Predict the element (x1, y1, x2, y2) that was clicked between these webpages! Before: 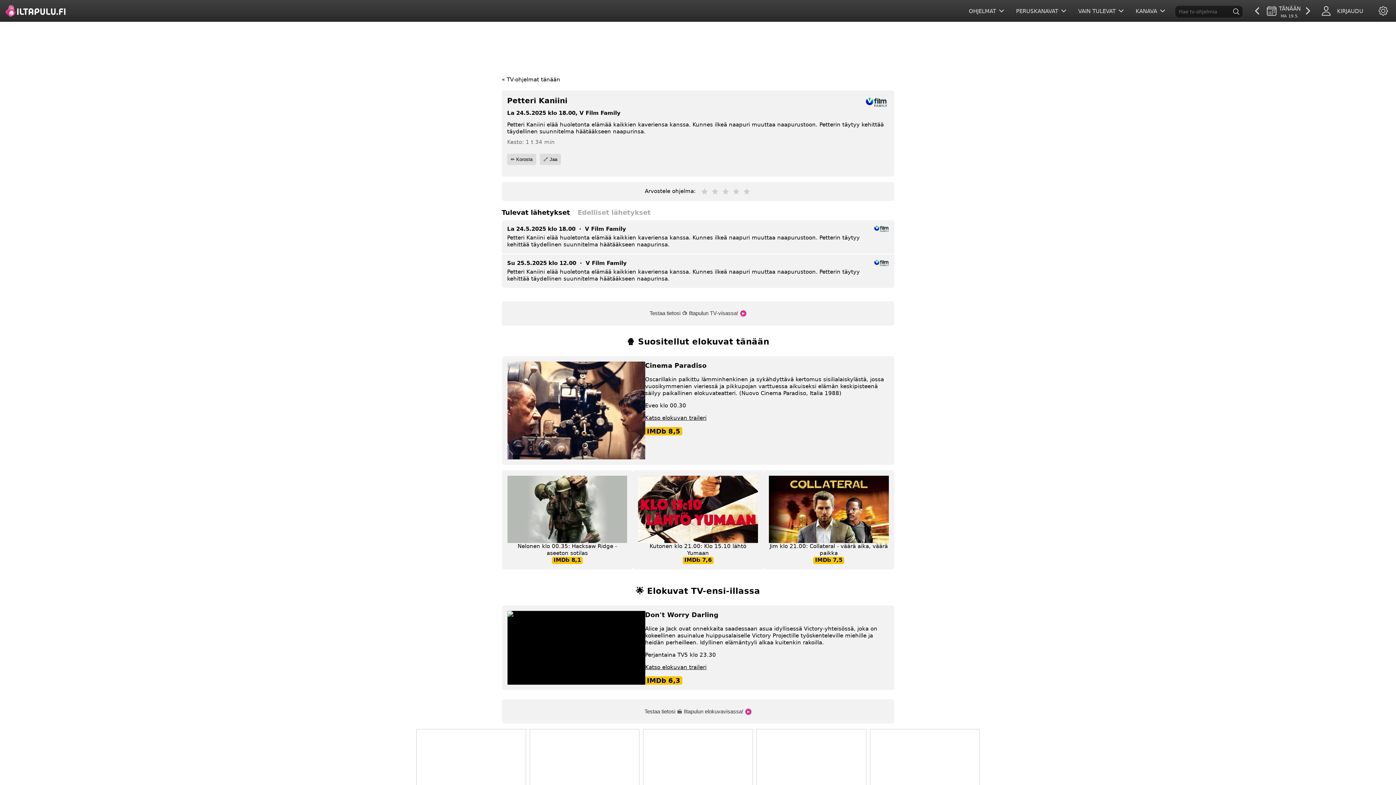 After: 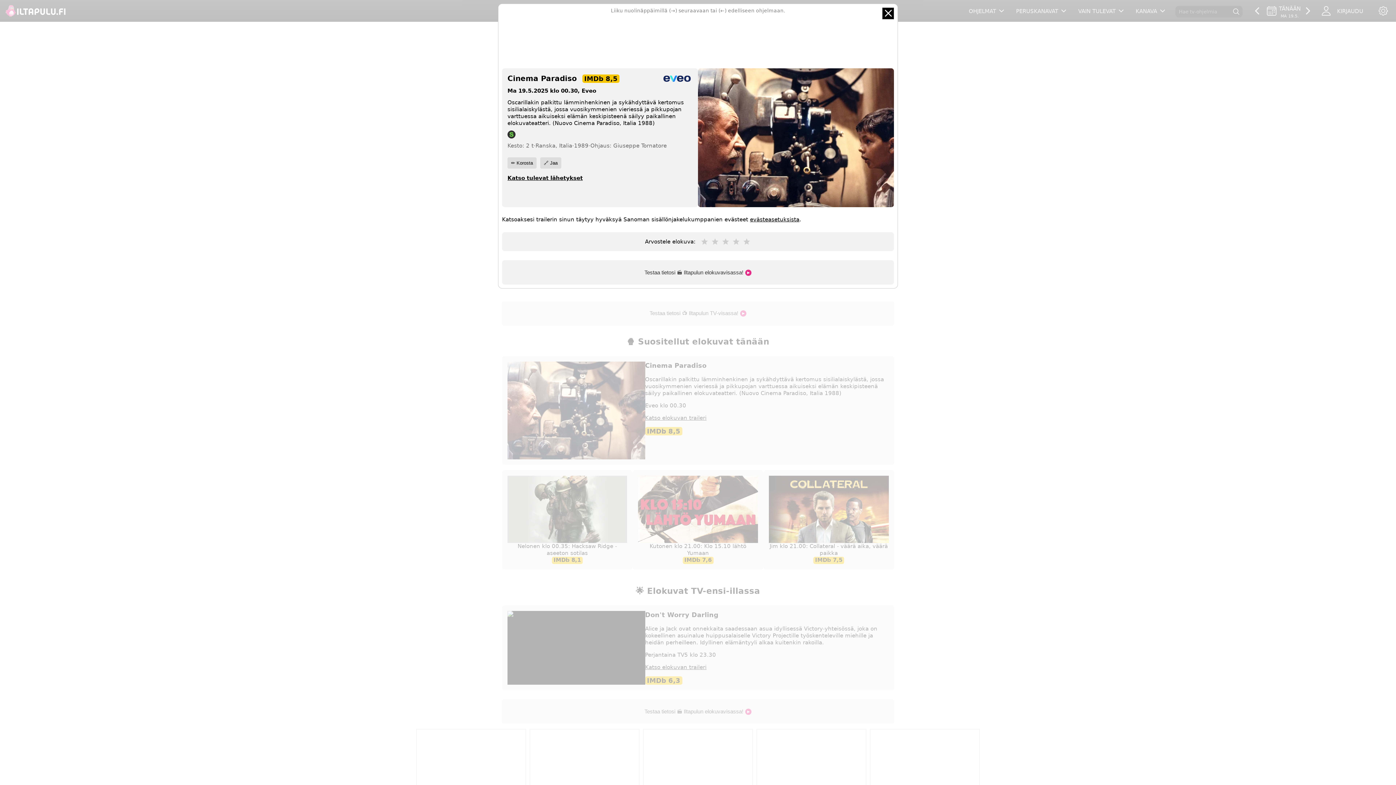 Action: label: Katso elokuvan traileri bbox: (645, 415, 706, 421)